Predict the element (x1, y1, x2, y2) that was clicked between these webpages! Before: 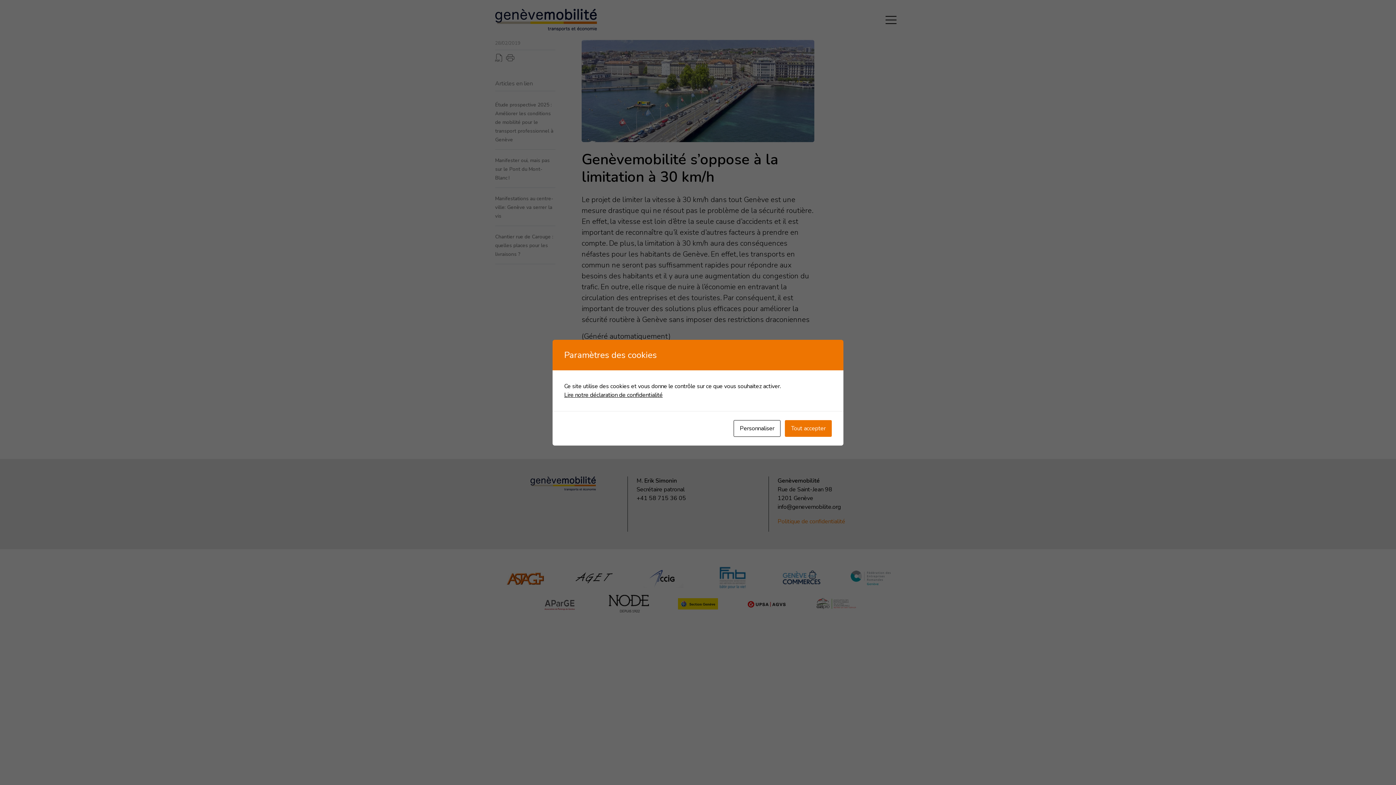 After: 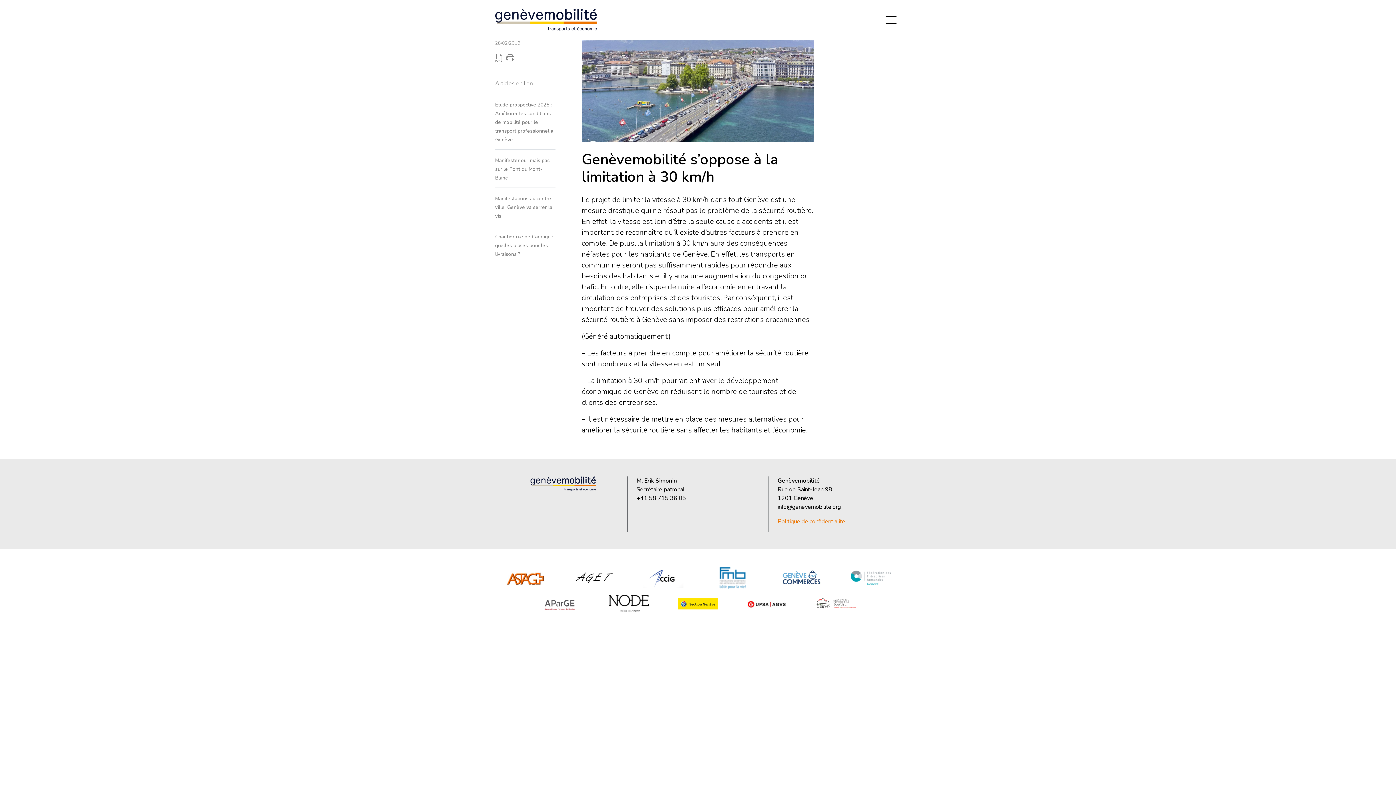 Action: label: Tout accepter bbox: (785, 420, 832, 436)